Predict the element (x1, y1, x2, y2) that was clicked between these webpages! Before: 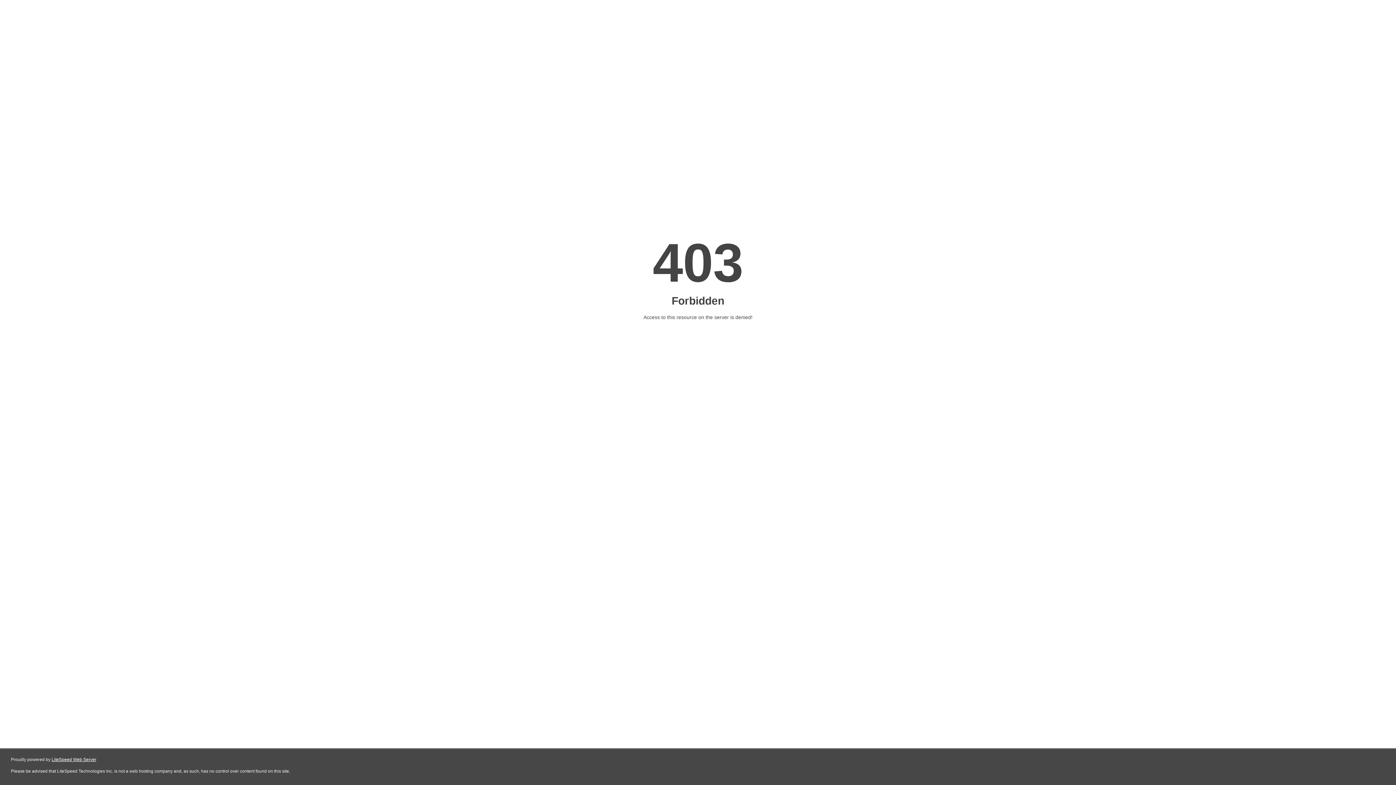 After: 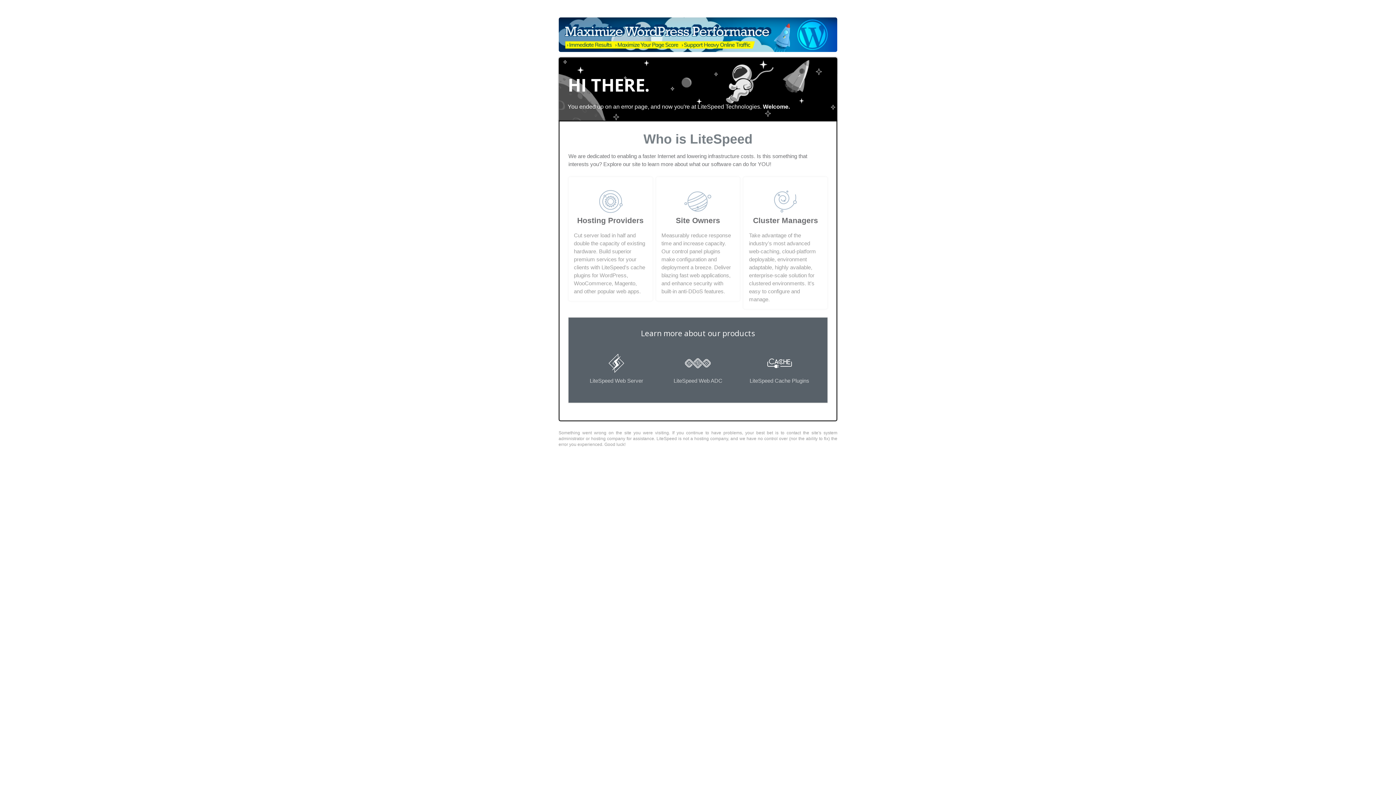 Action: label: LiteSpeed Web Server bbox: (51, 757, 96, 762)